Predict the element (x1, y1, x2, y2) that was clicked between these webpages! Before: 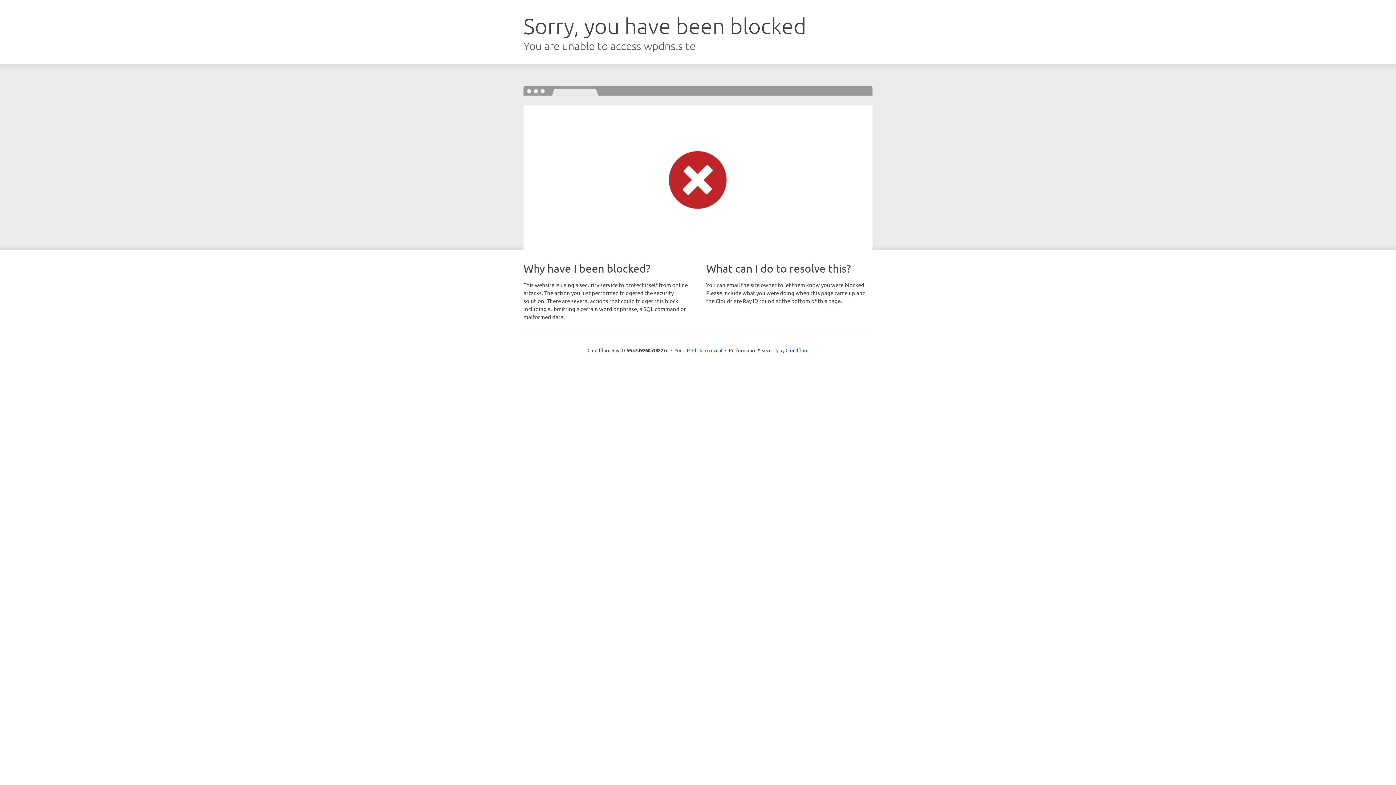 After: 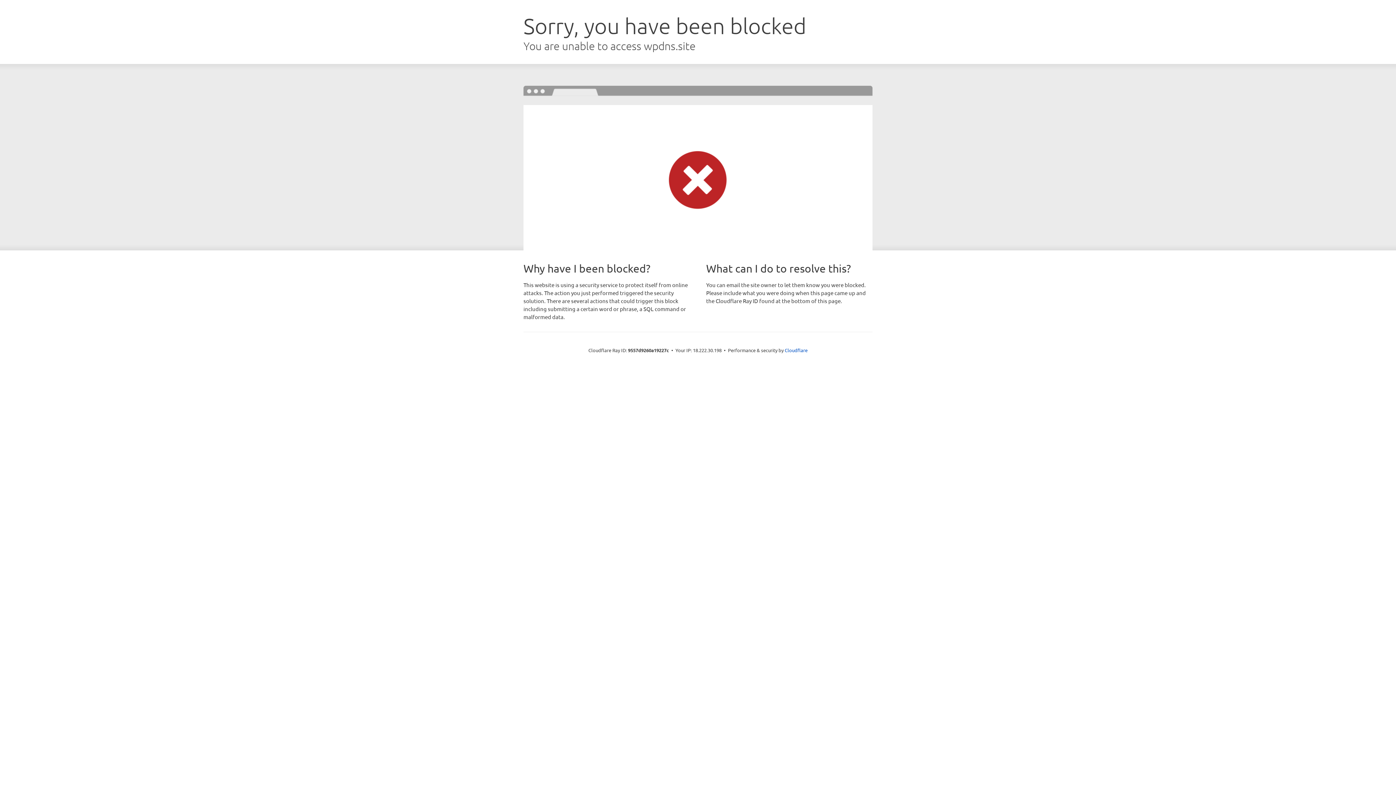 Action: bbox: (692, 346, 722, 353) label: Click to reveal